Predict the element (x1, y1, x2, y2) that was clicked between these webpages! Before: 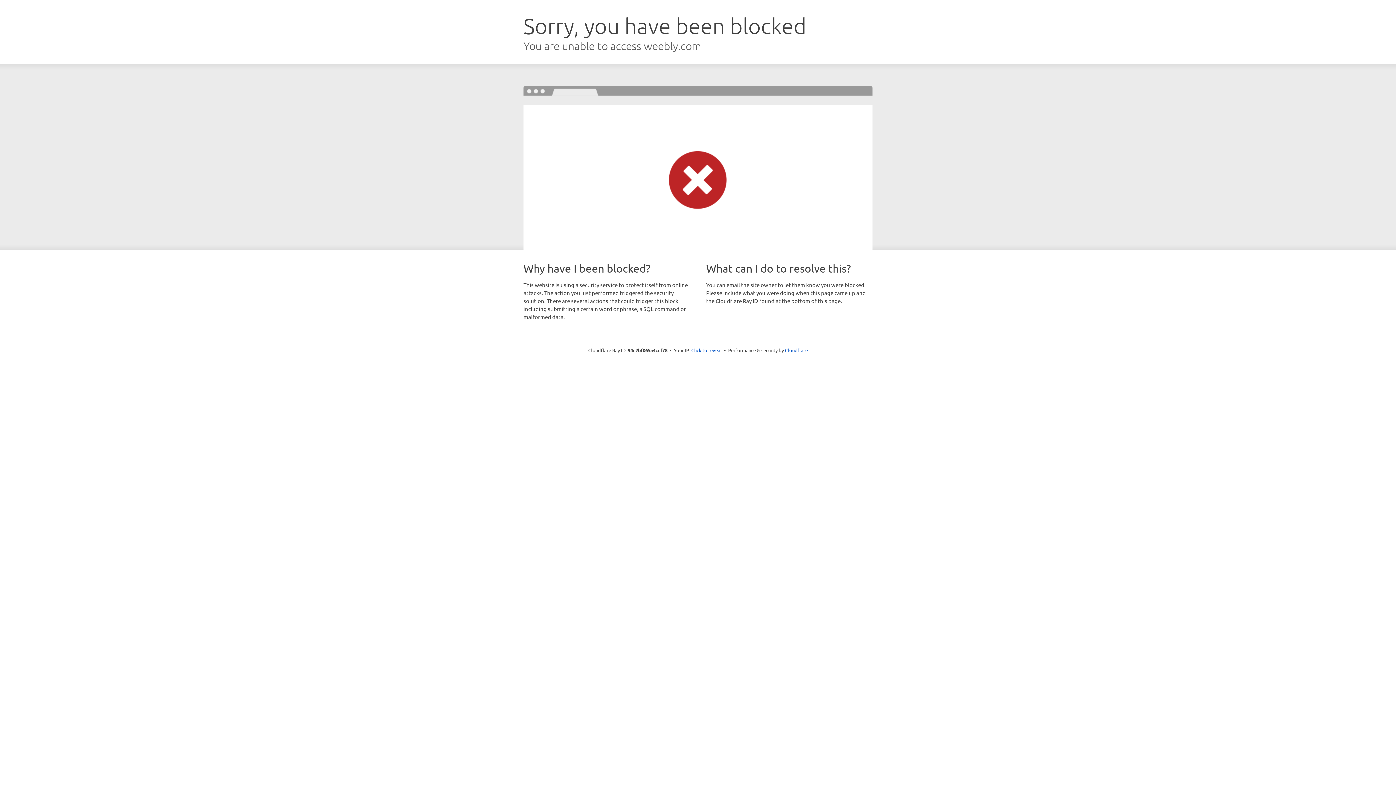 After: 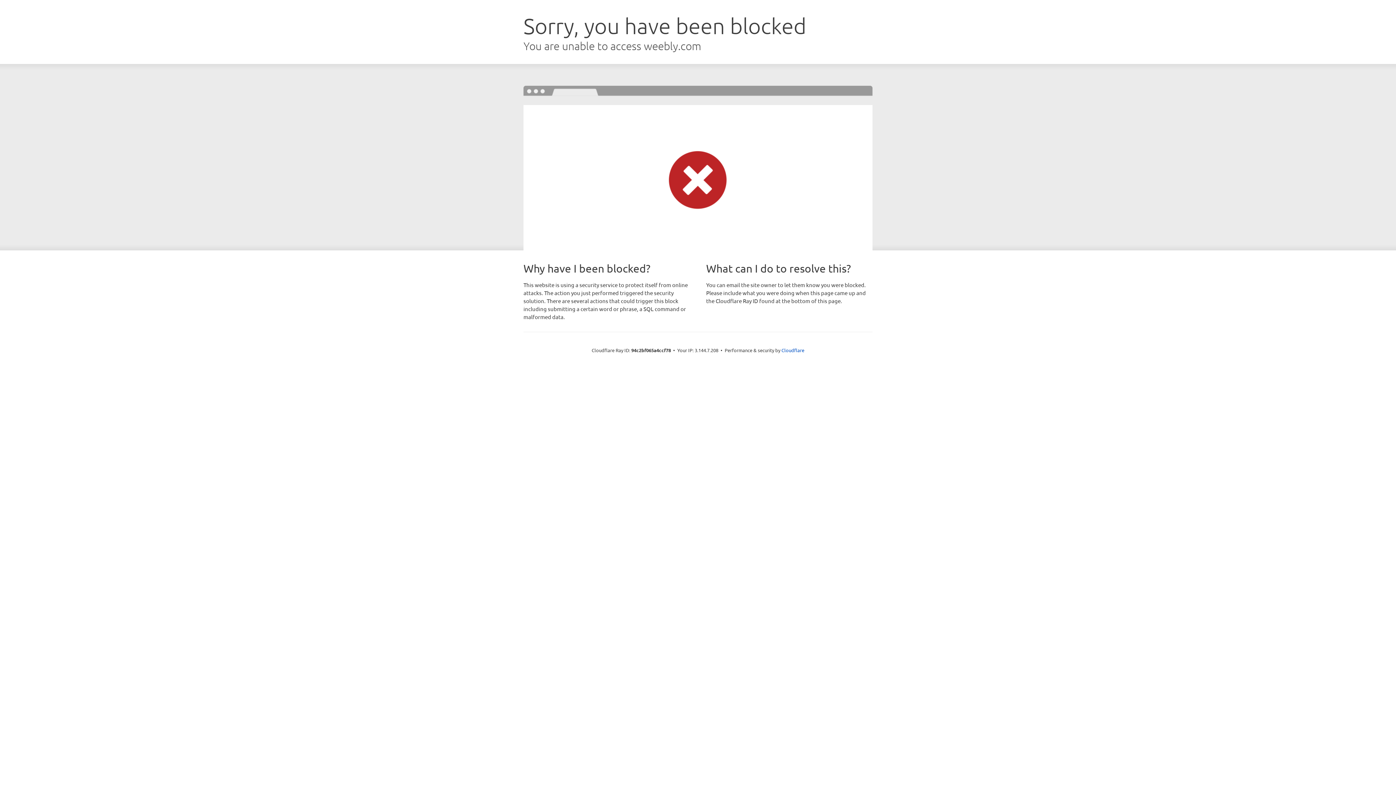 Action: label: Click to reveal bbox: (691, 346, 722, 353)